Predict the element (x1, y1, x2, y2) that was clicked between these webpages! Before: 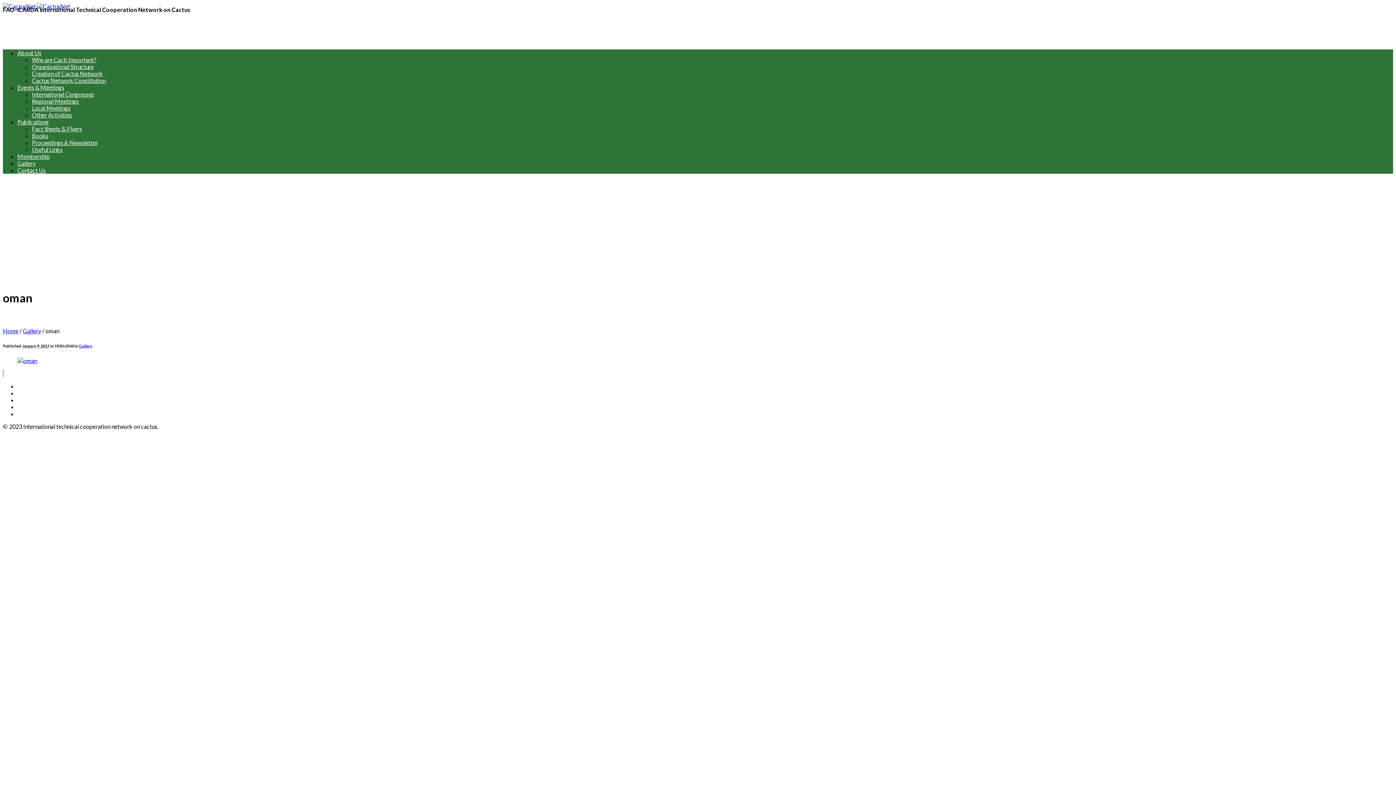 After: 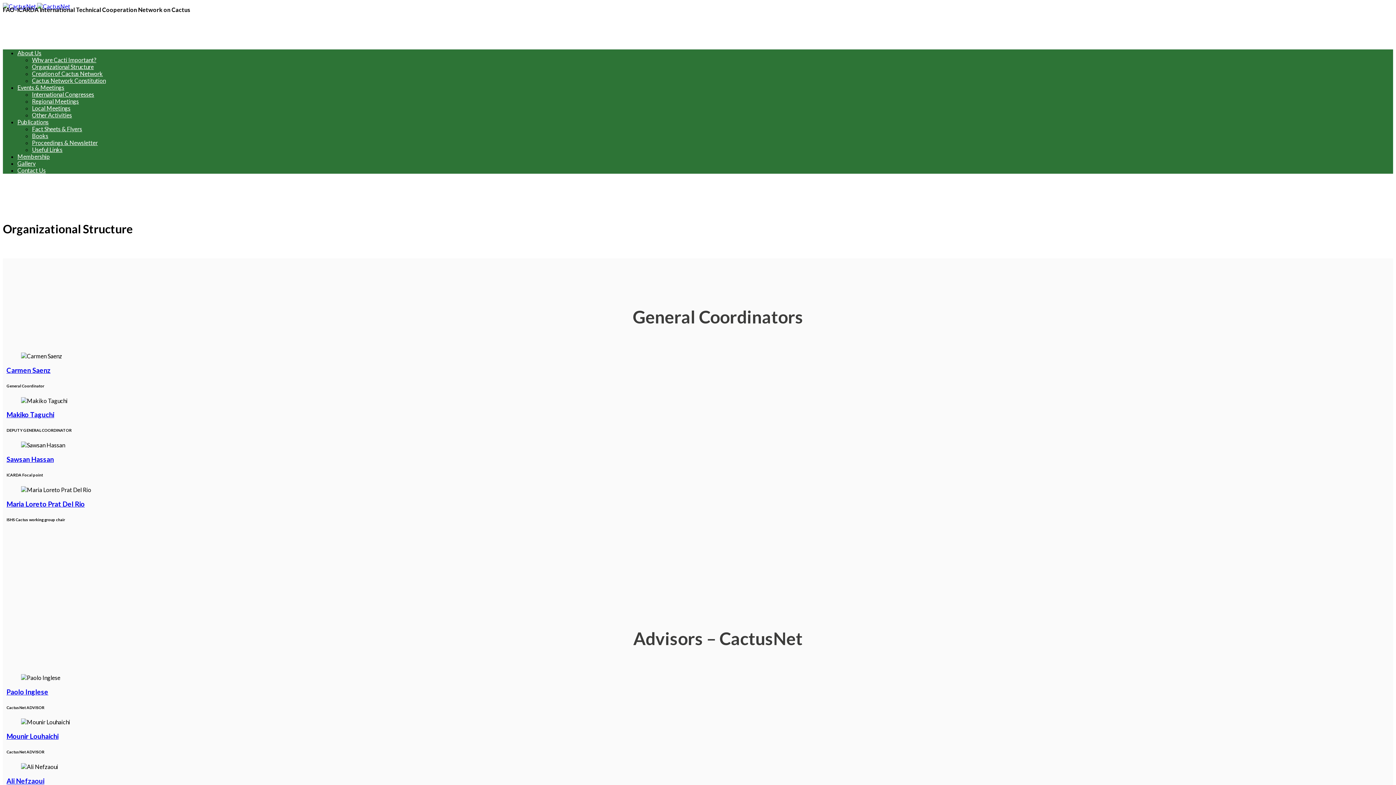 Action: label: Organizational Structure bbox: (32, 63, 93, 70)